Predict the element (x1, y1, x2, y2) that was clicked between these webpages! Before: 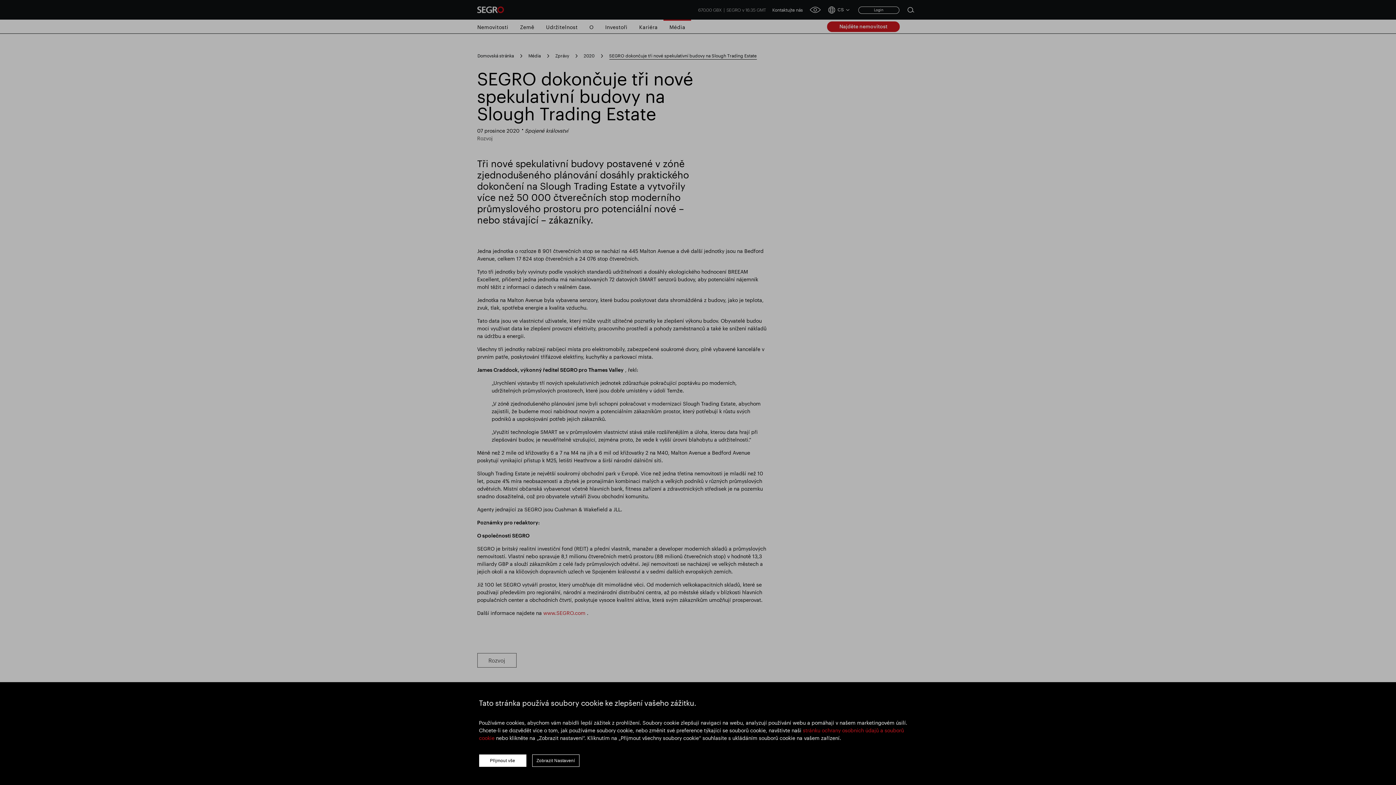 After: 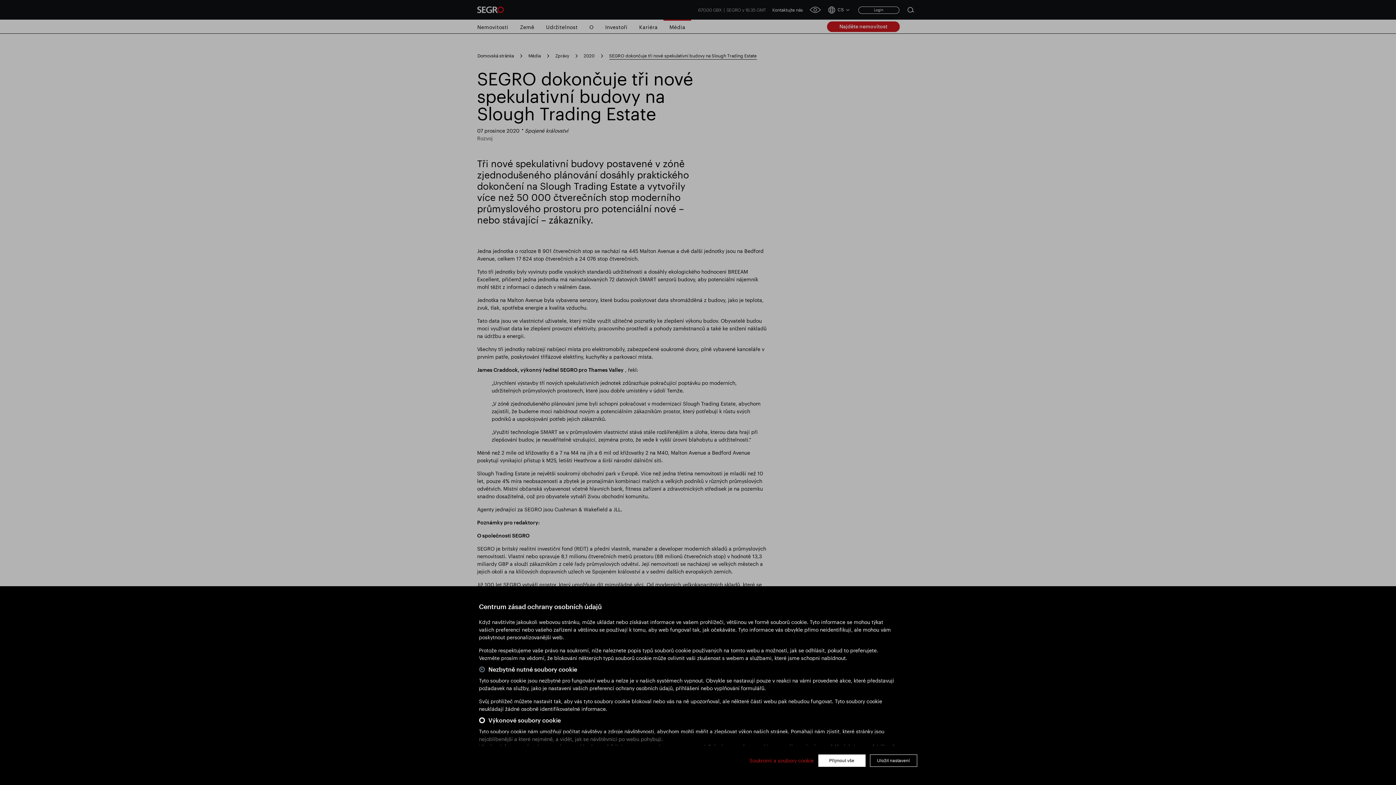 Action: label: Zobrazit Nastavení bbox: (532, 754, 579, 767)